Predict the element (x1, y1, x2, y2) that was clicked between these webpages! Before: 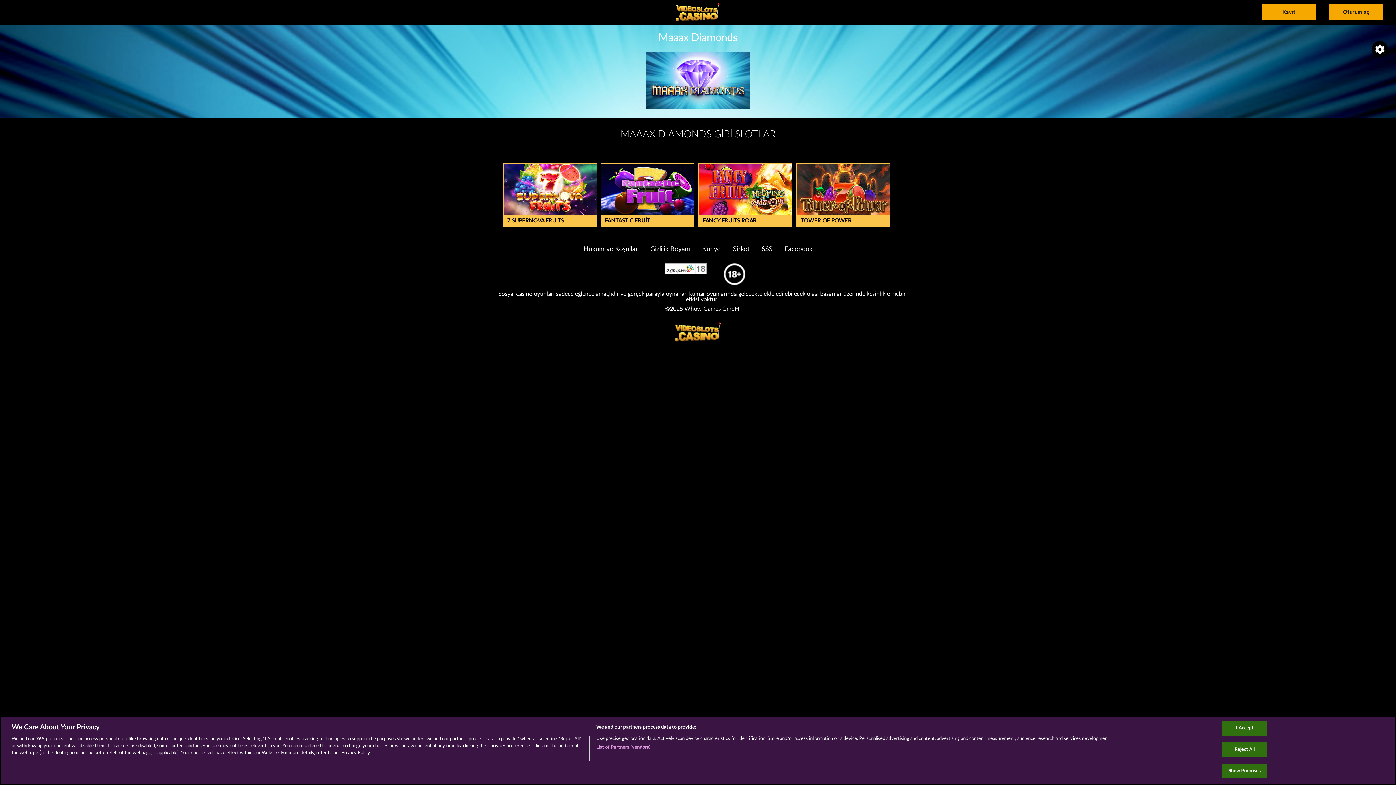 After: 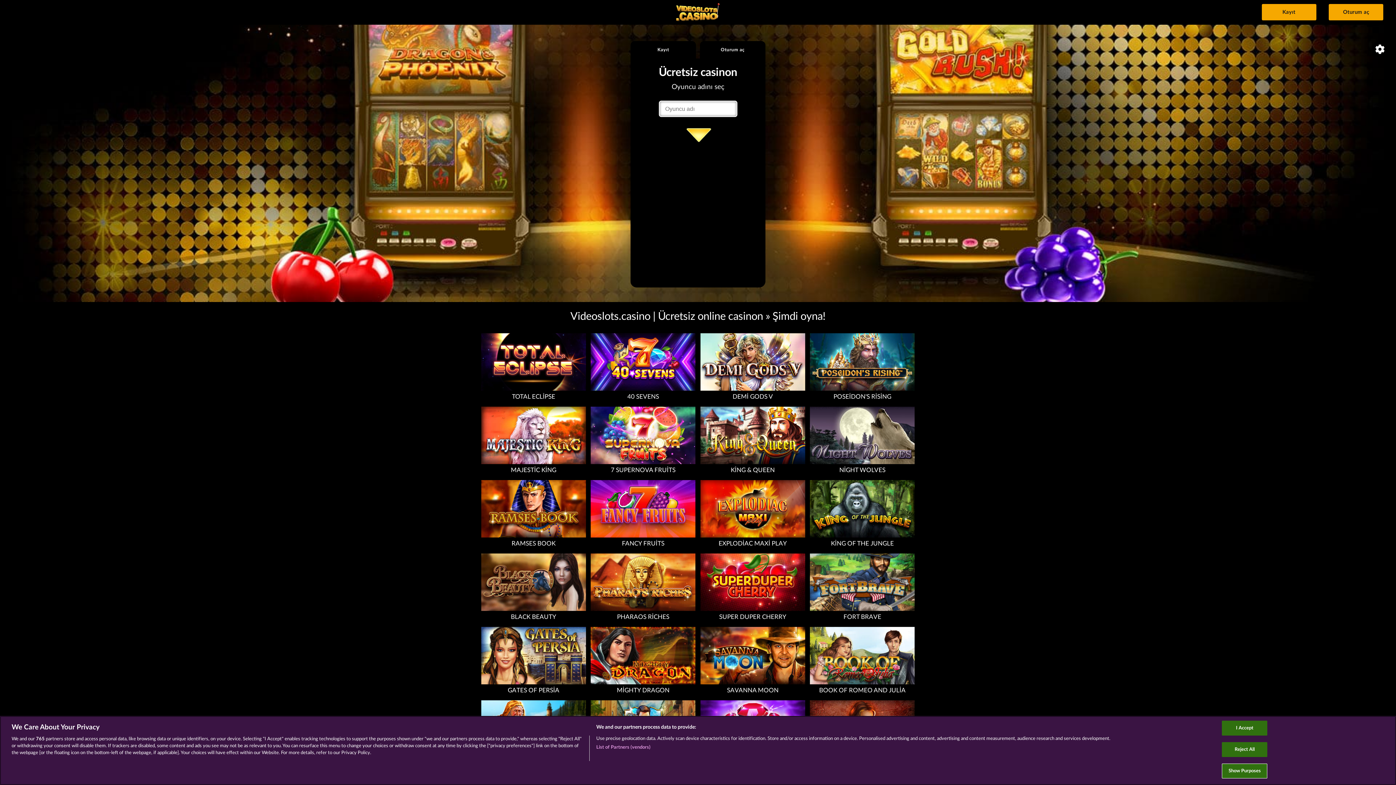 Action: bbox: (665, 17, 731, 23)